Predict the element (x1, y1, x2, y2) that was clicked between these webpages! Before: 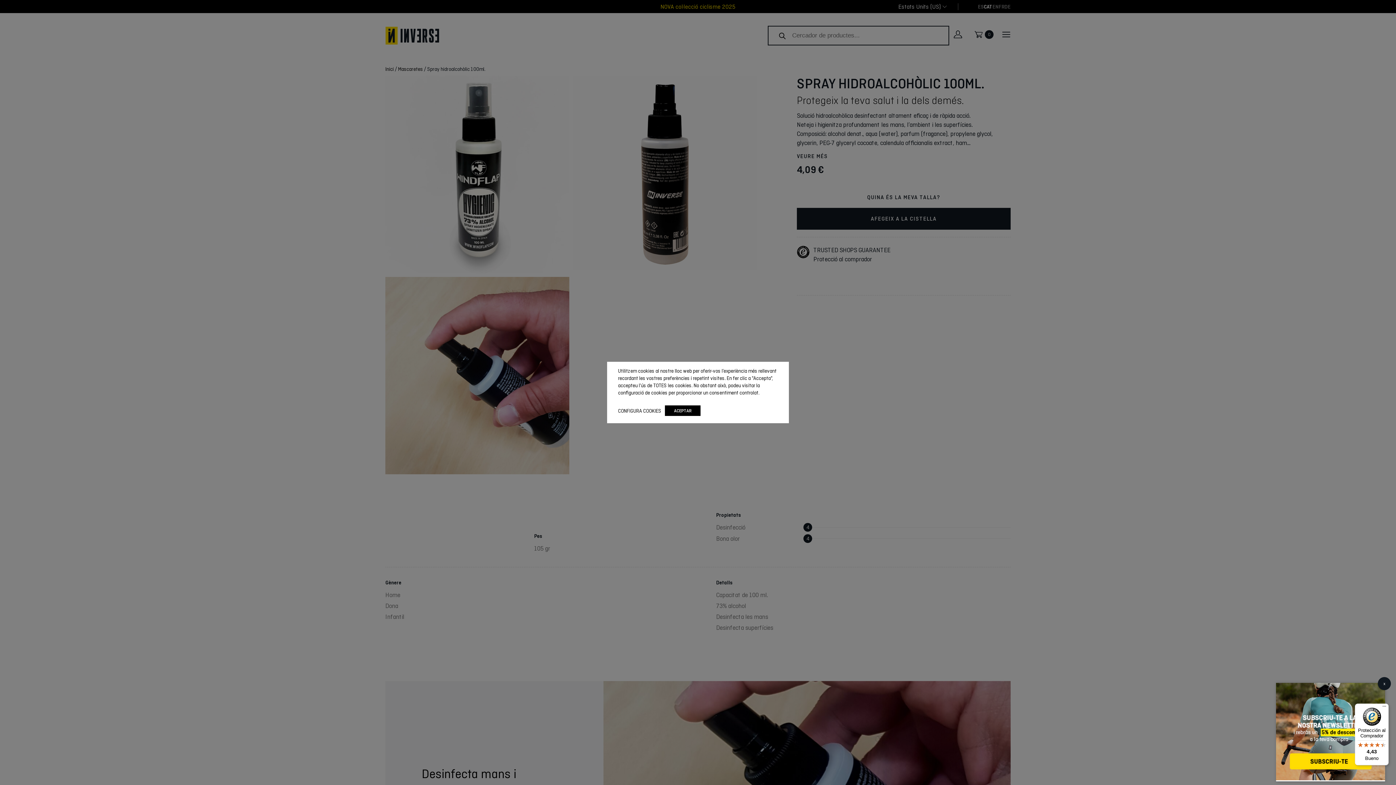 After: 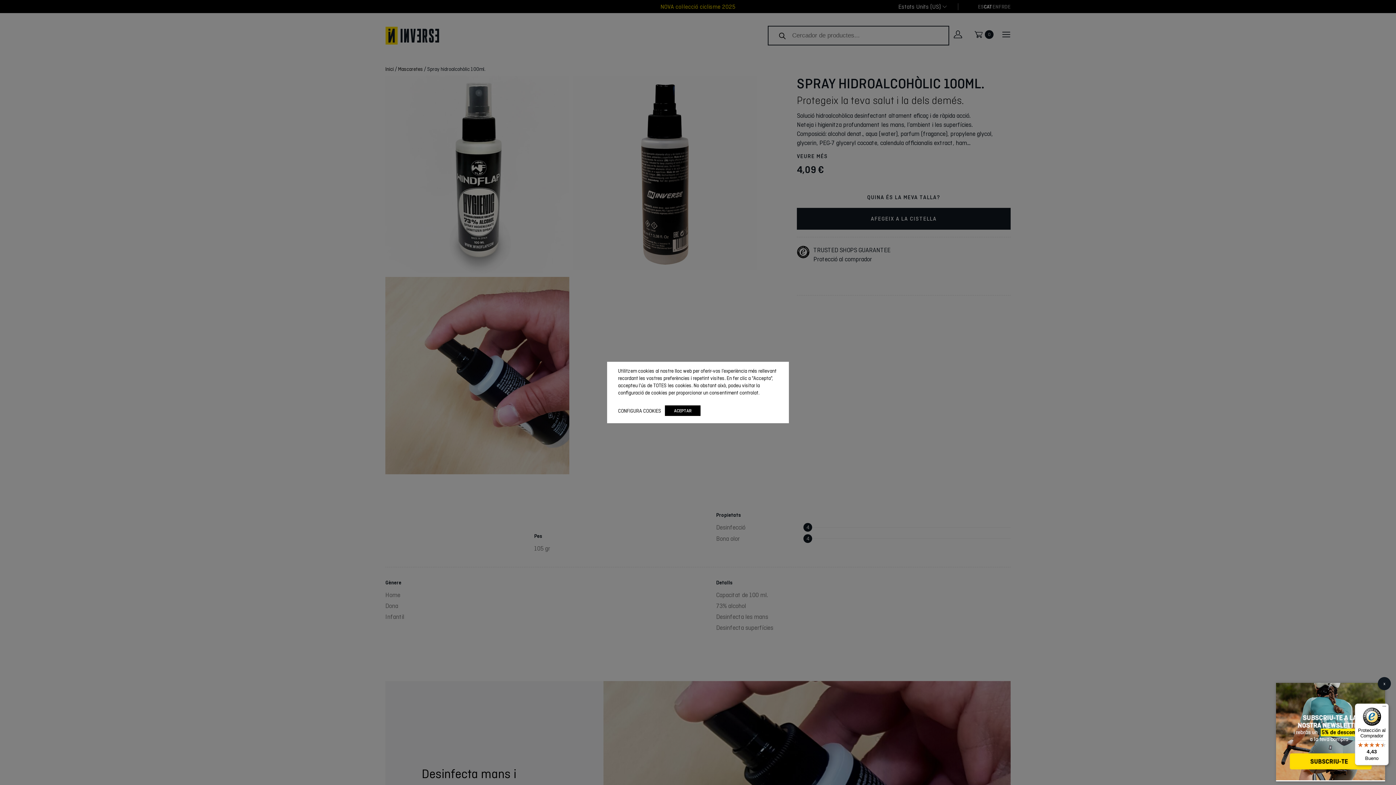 Action: label: Protección al Comprador

4,43

Bueno bbox: (1355, 704, 1389, 765)